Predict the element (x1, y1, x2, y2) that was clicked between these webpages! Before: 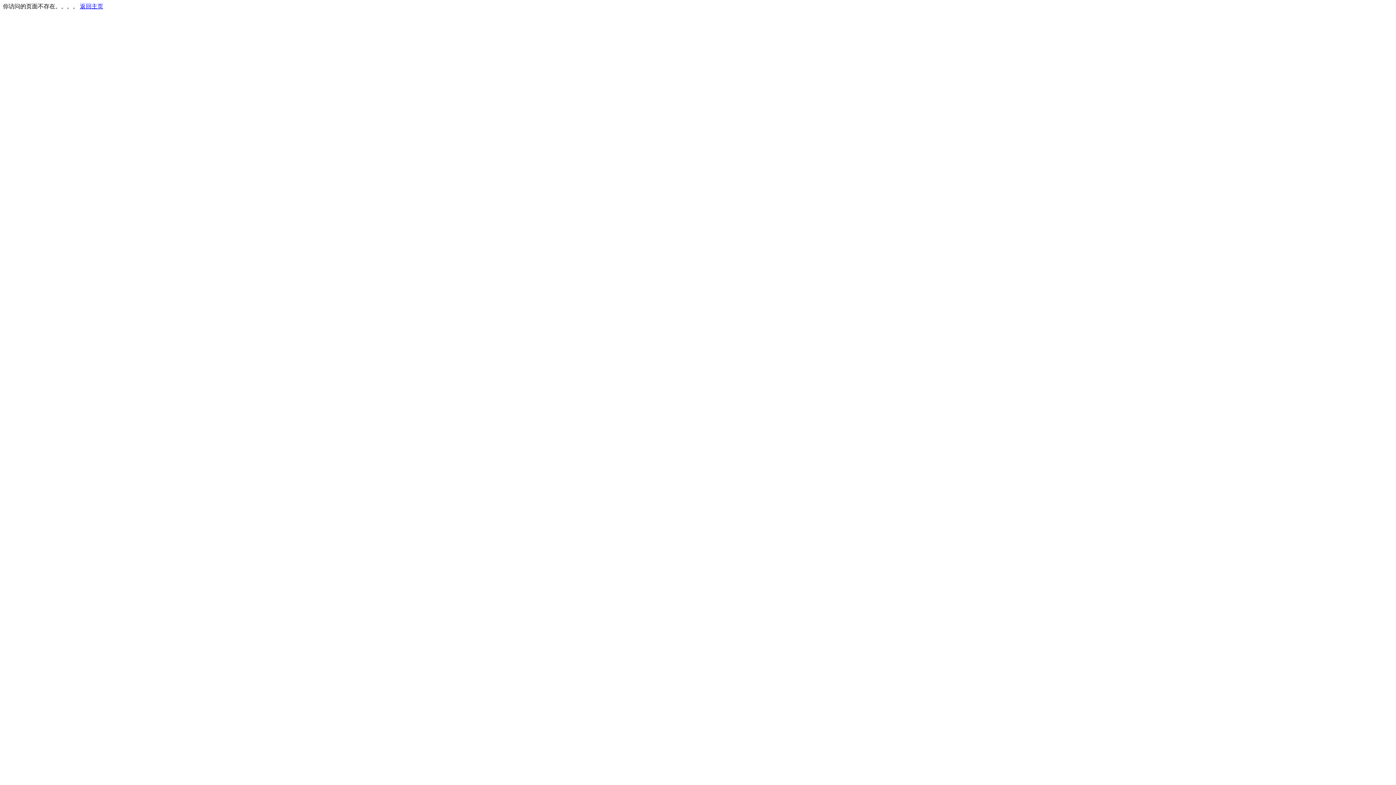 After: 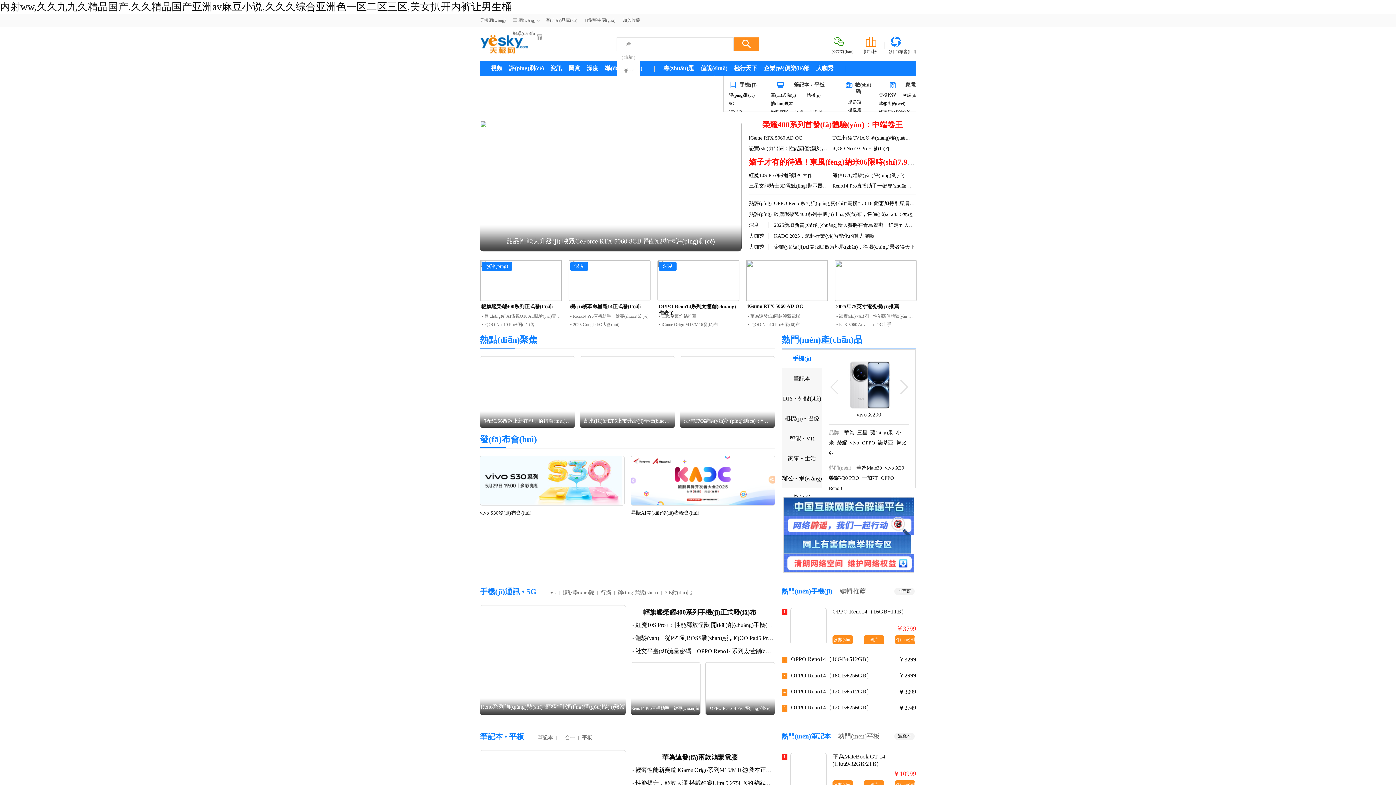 Action: label: 返回主页 bbox: (80, 3, 103, 9)